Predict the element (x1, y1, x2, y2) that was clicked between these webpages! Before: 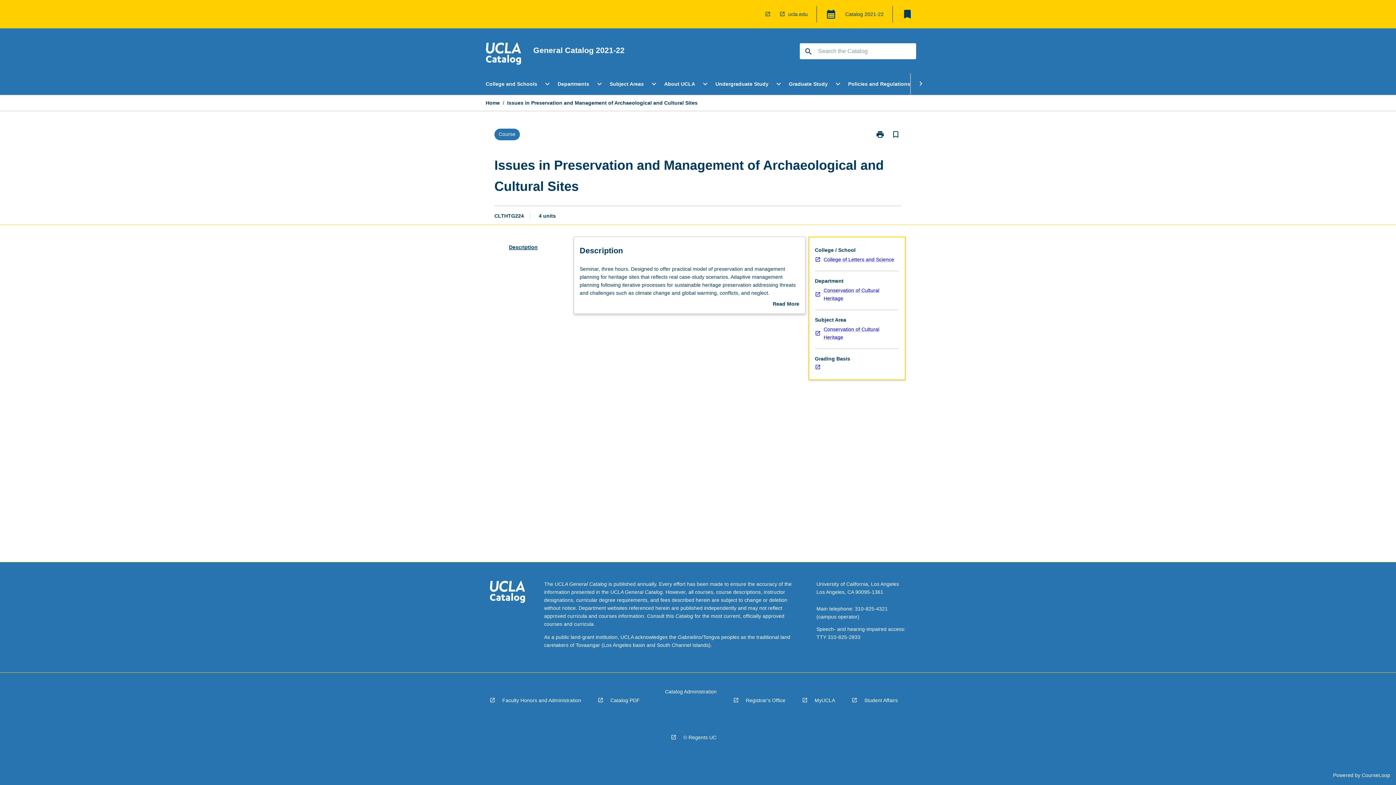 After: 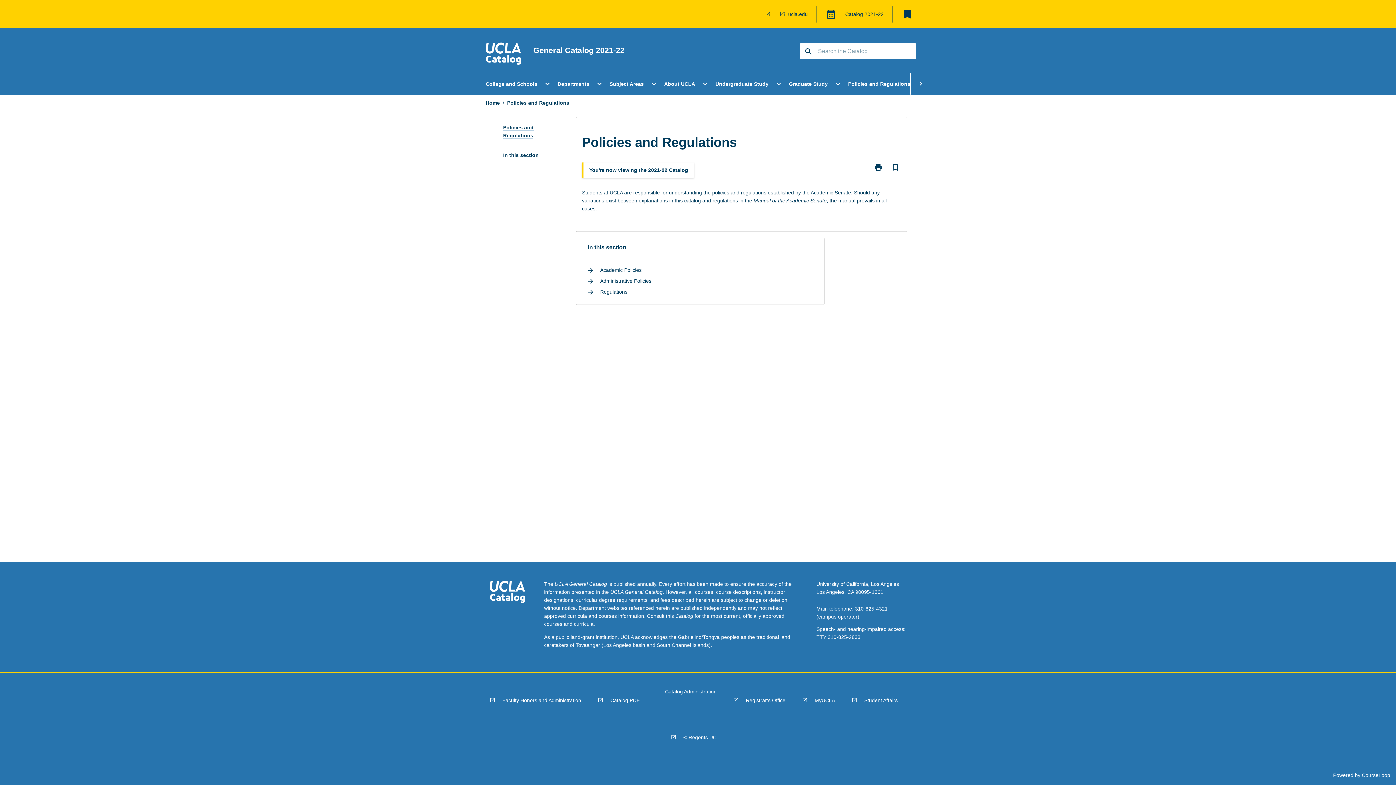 Action: label: Policies and Regulations bbox: (845, 73, 913, 94)